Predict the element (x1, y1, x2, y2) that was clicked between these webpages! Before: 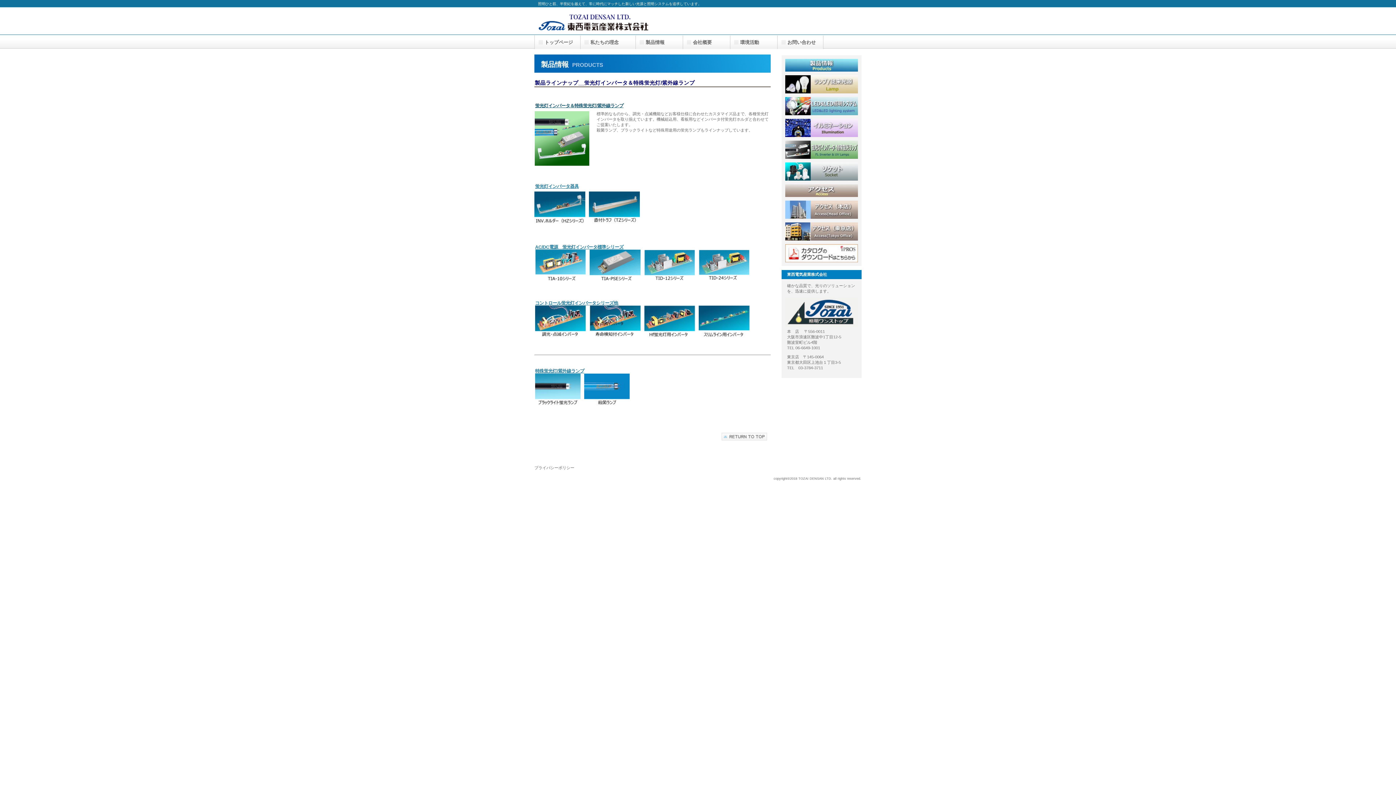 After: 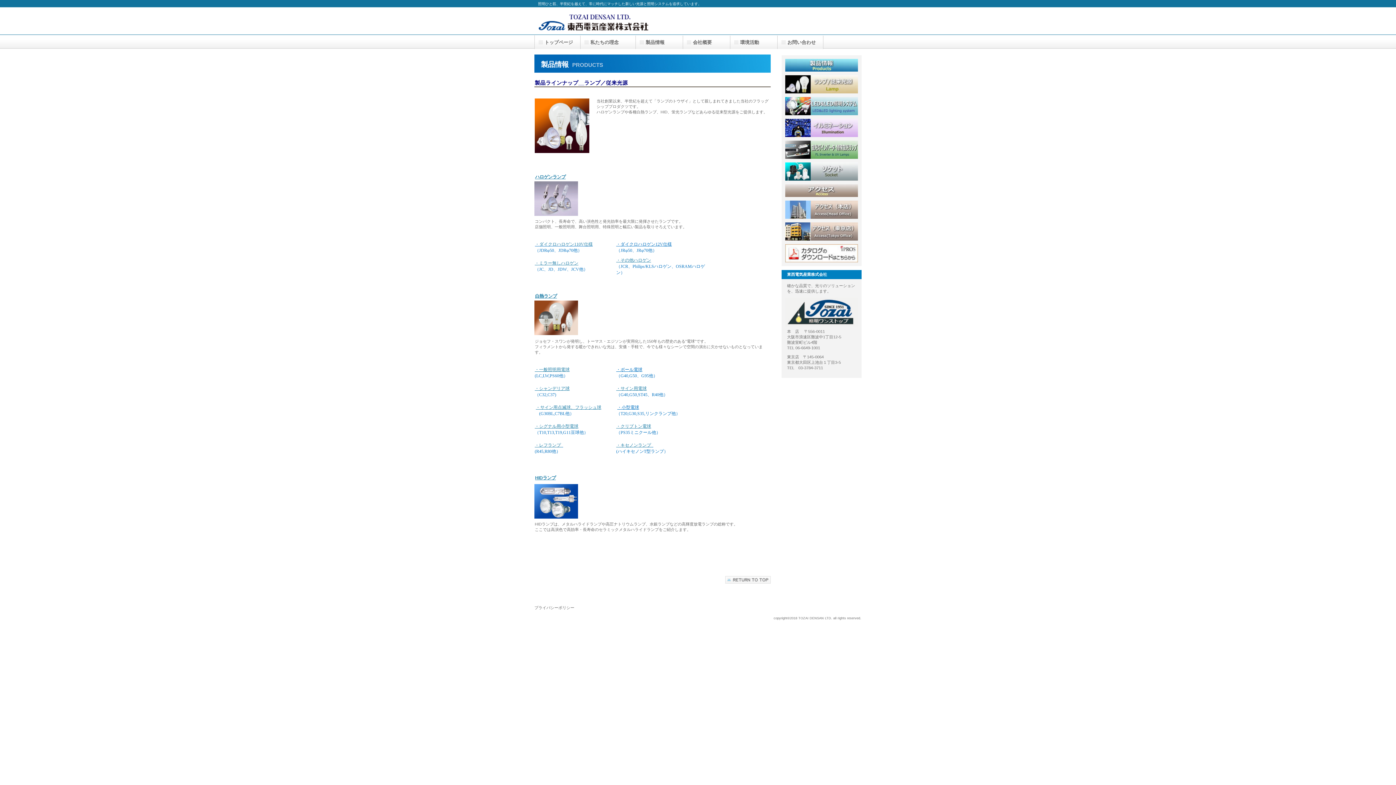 Action: bbox: (785, 75, 858, 93) label: 製品-ランプ／従来光源